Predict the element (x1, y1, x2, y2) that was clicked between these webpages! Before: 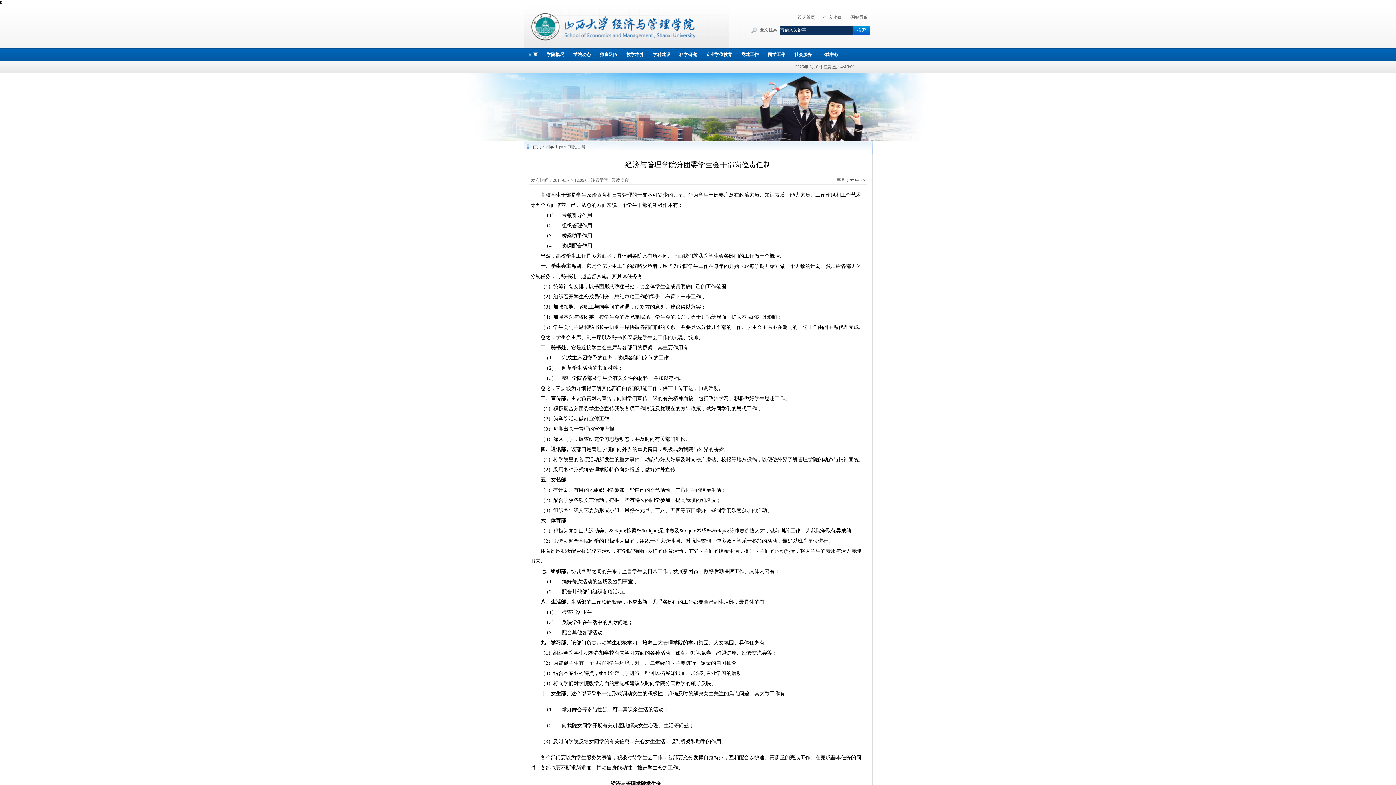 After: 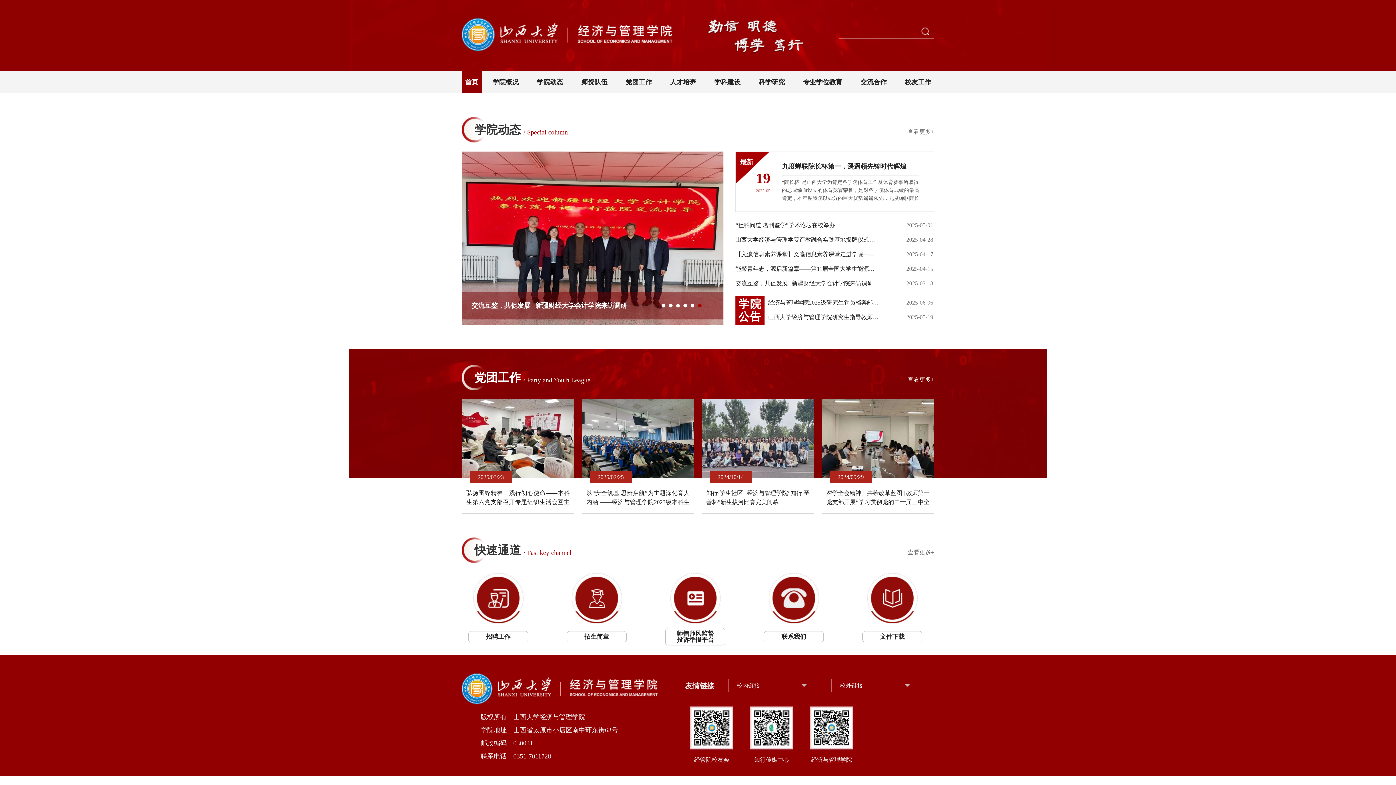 Action: label: 首页 bbox: (532, 144, 541, 149)